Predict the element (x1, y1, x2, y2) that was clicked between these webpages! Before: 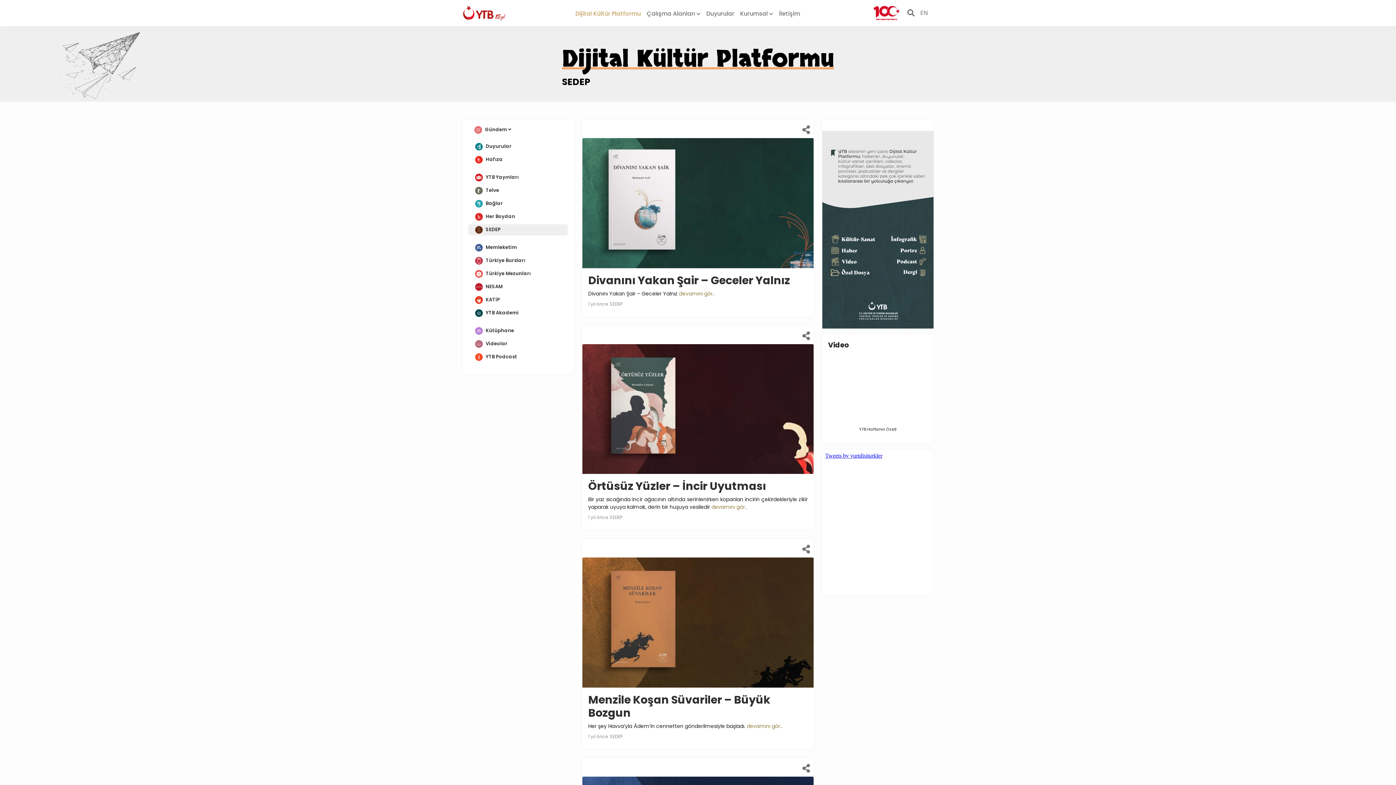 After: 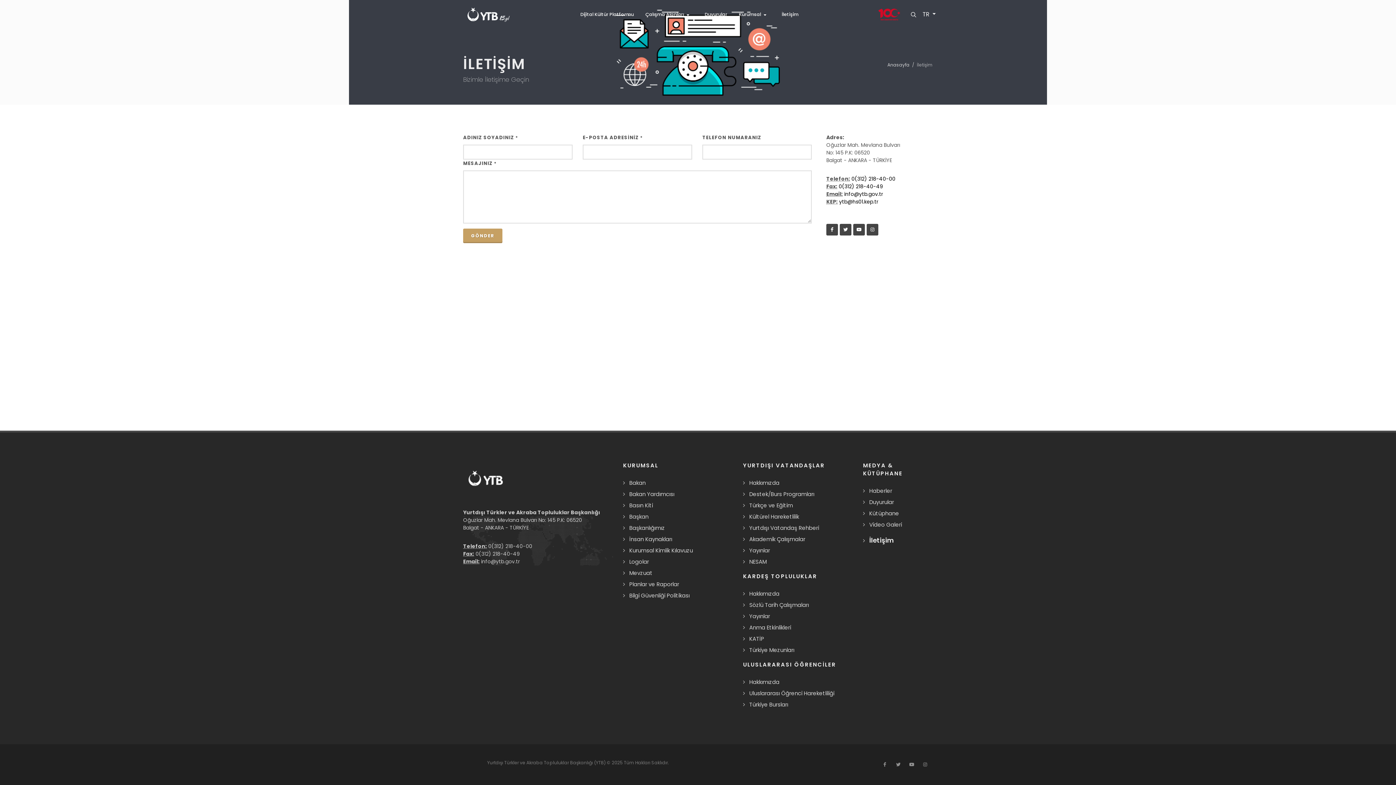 Action: bbox: (776, 5, 803, 21) label: İletişim